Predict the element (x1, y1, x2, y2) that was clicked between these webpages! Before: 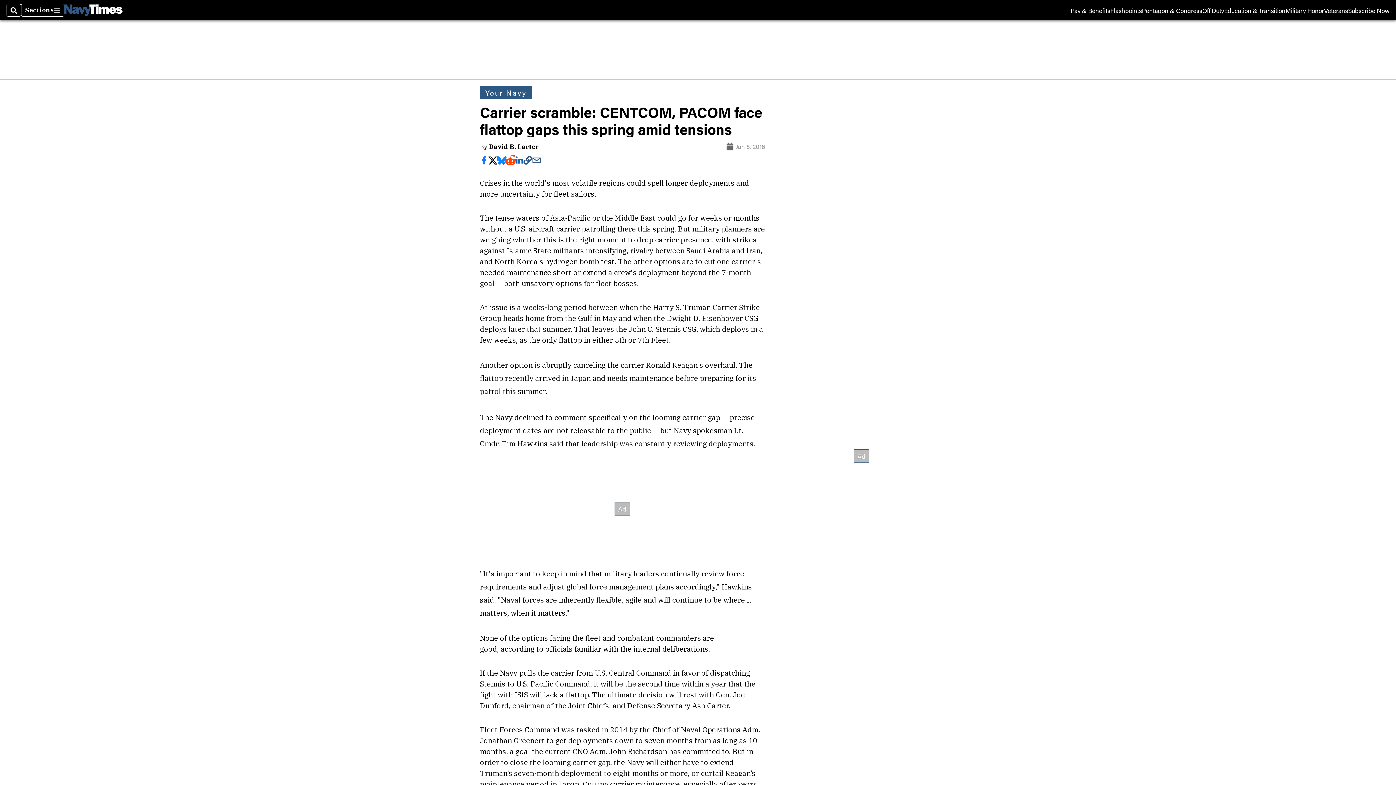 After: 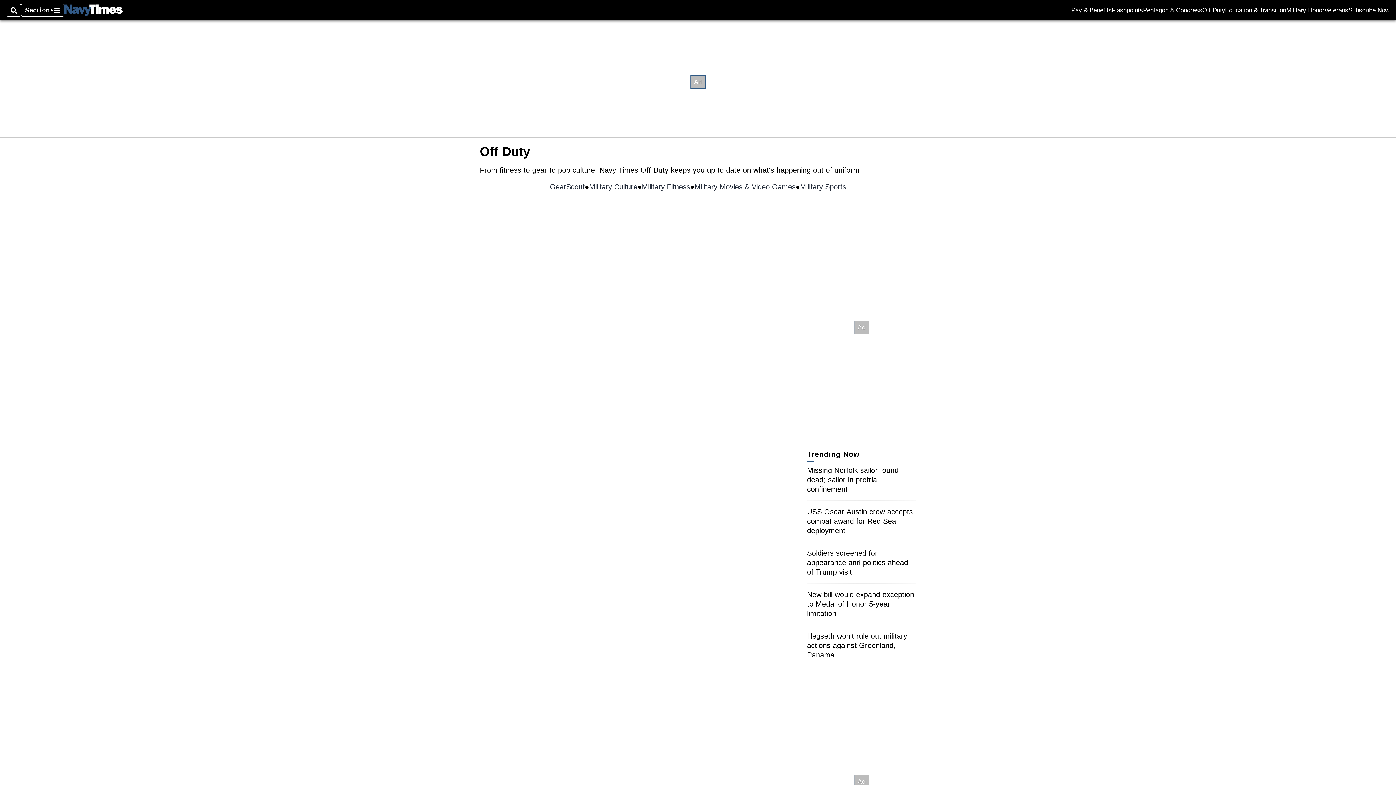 Action: bbox: (1202, 7, 1224, 13) label: Off Duty